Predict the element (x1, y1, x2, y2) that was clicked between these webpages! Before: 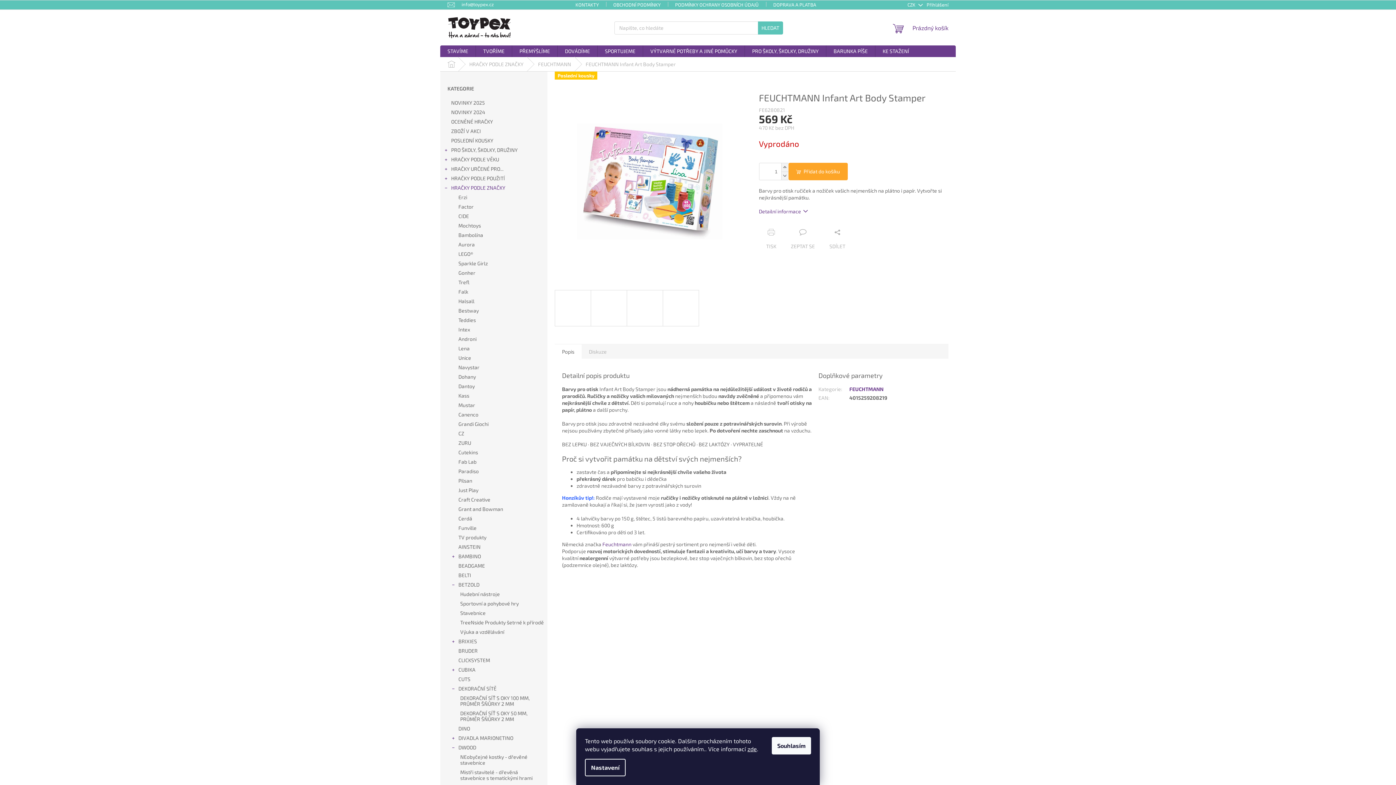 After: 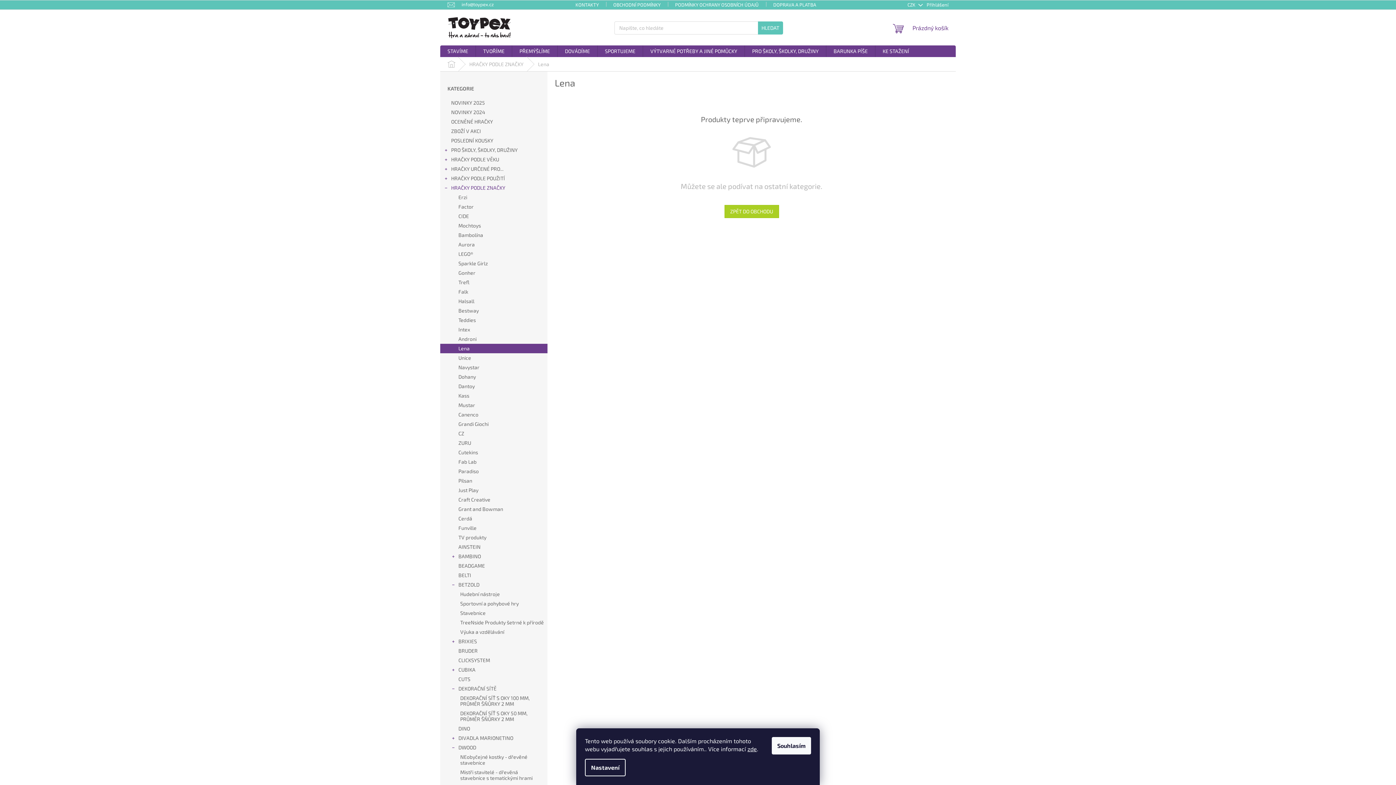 Action: bbox: (440, 344, 547, 353) label: Lena